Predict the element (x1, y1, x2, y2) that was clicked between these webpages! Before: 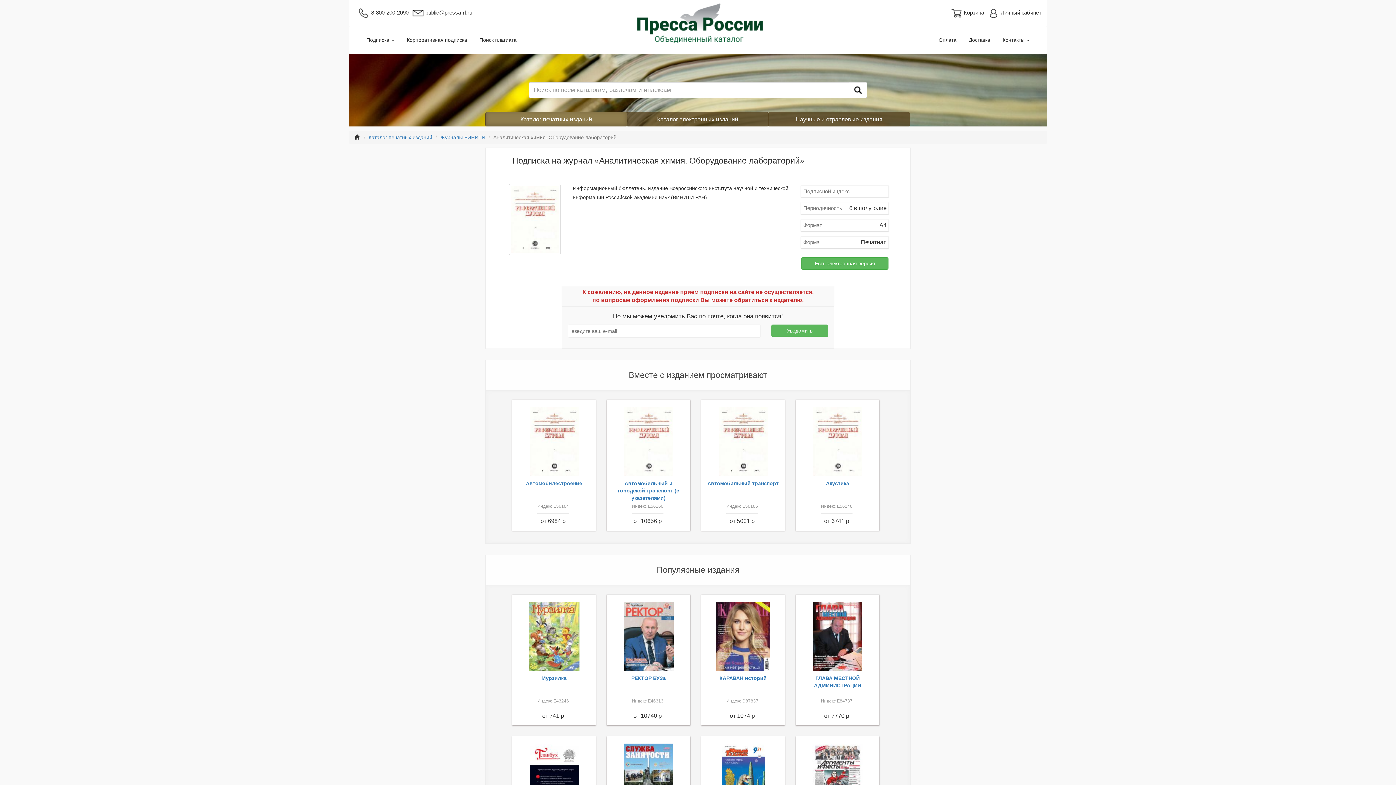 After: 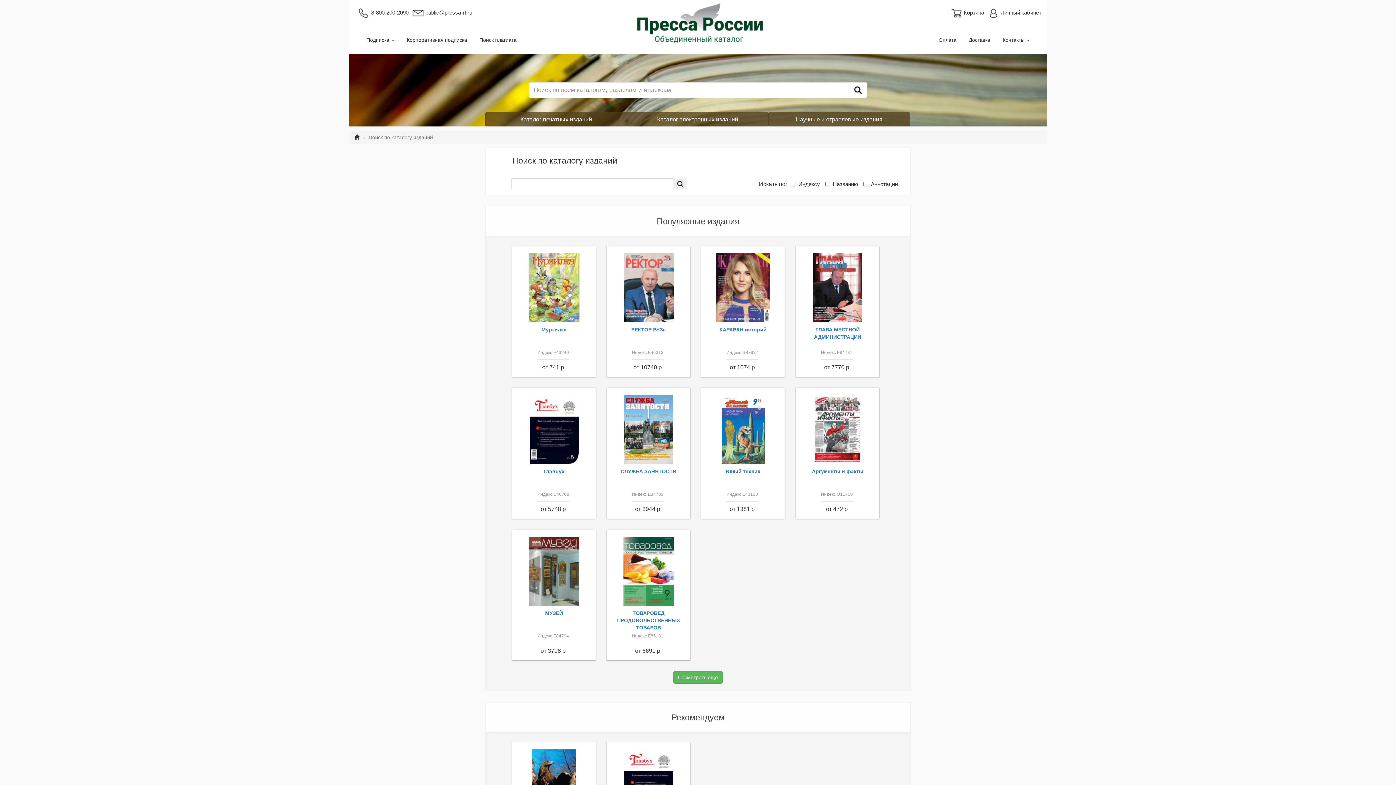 Action: bbox: (849, 82, 867, 98)